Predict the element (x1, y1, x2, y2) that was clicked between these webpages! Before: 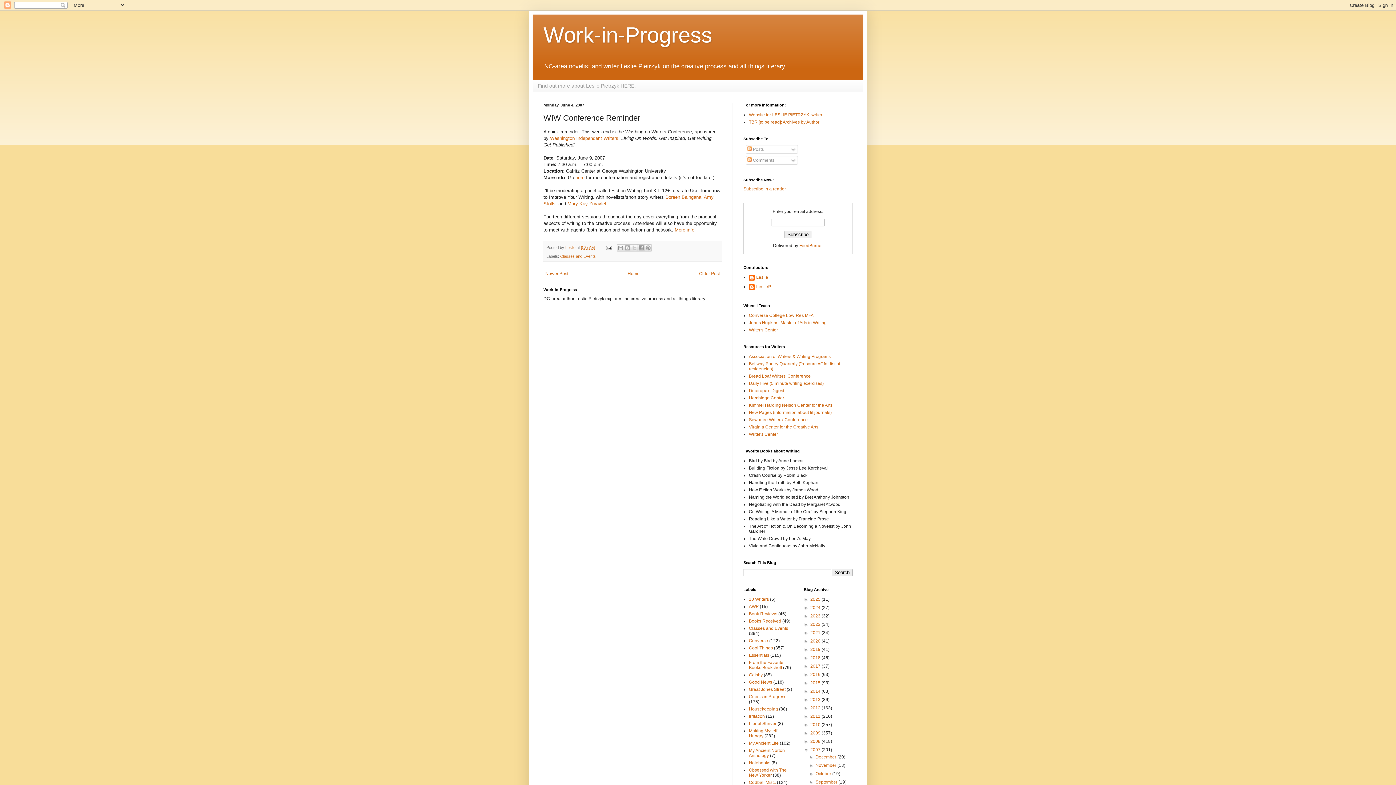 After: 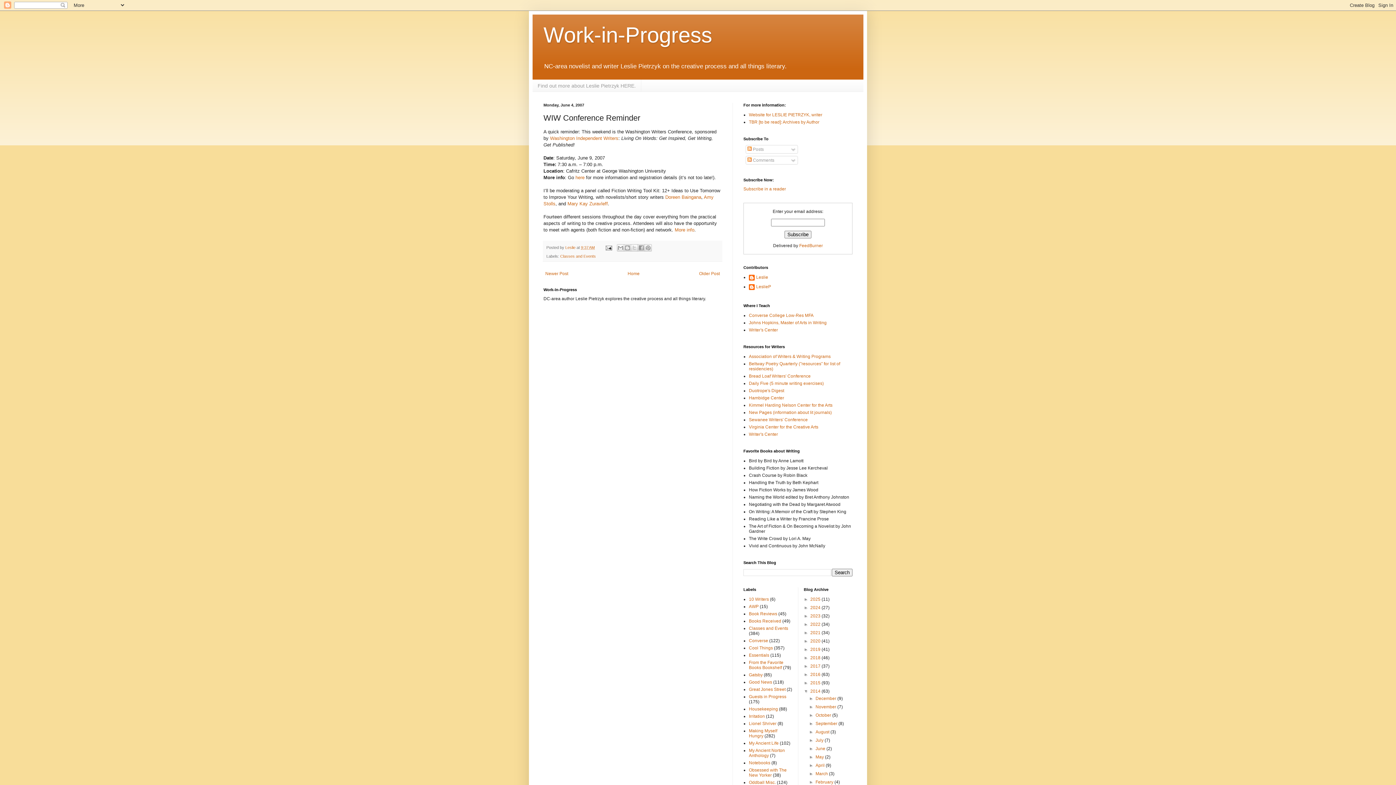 Action: bbox: (804, 689, 810, 694) label: ►  